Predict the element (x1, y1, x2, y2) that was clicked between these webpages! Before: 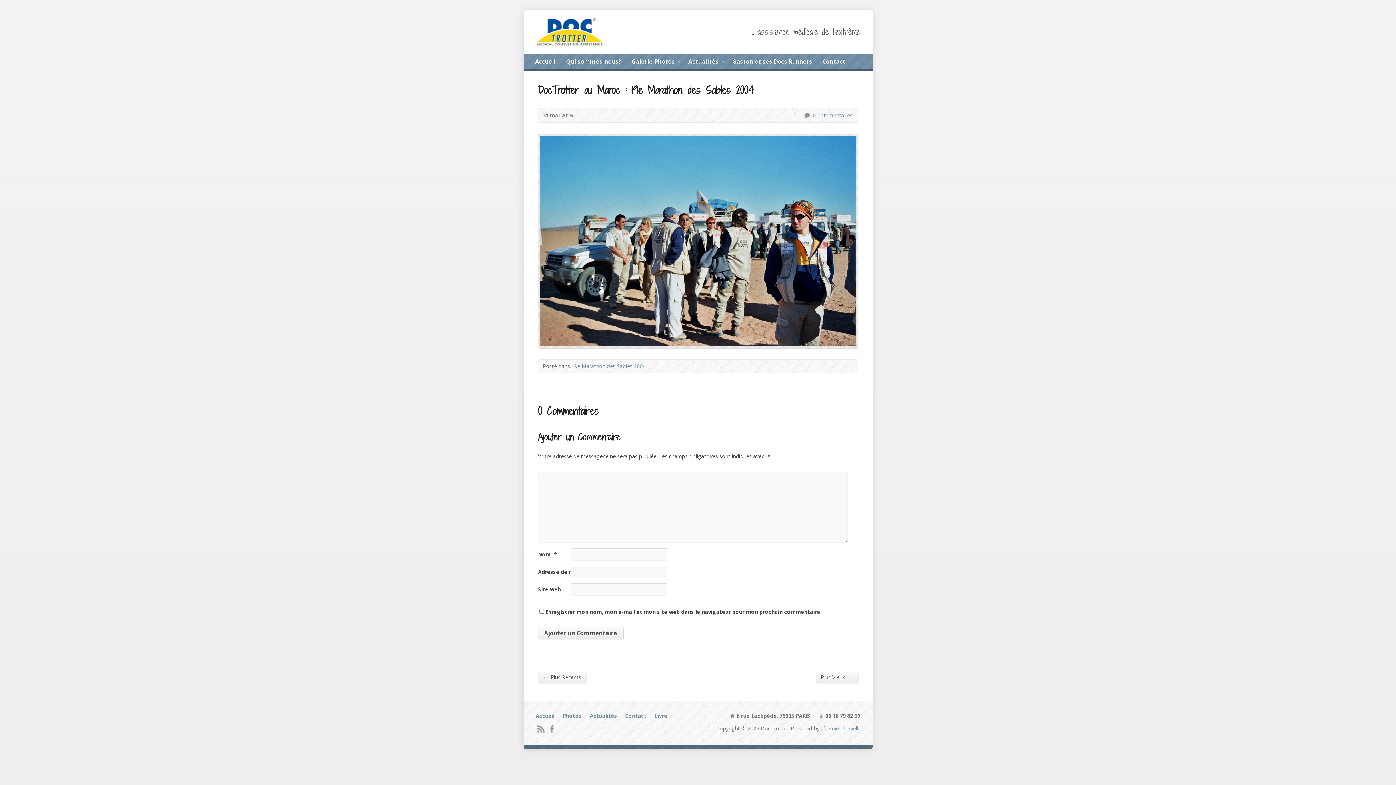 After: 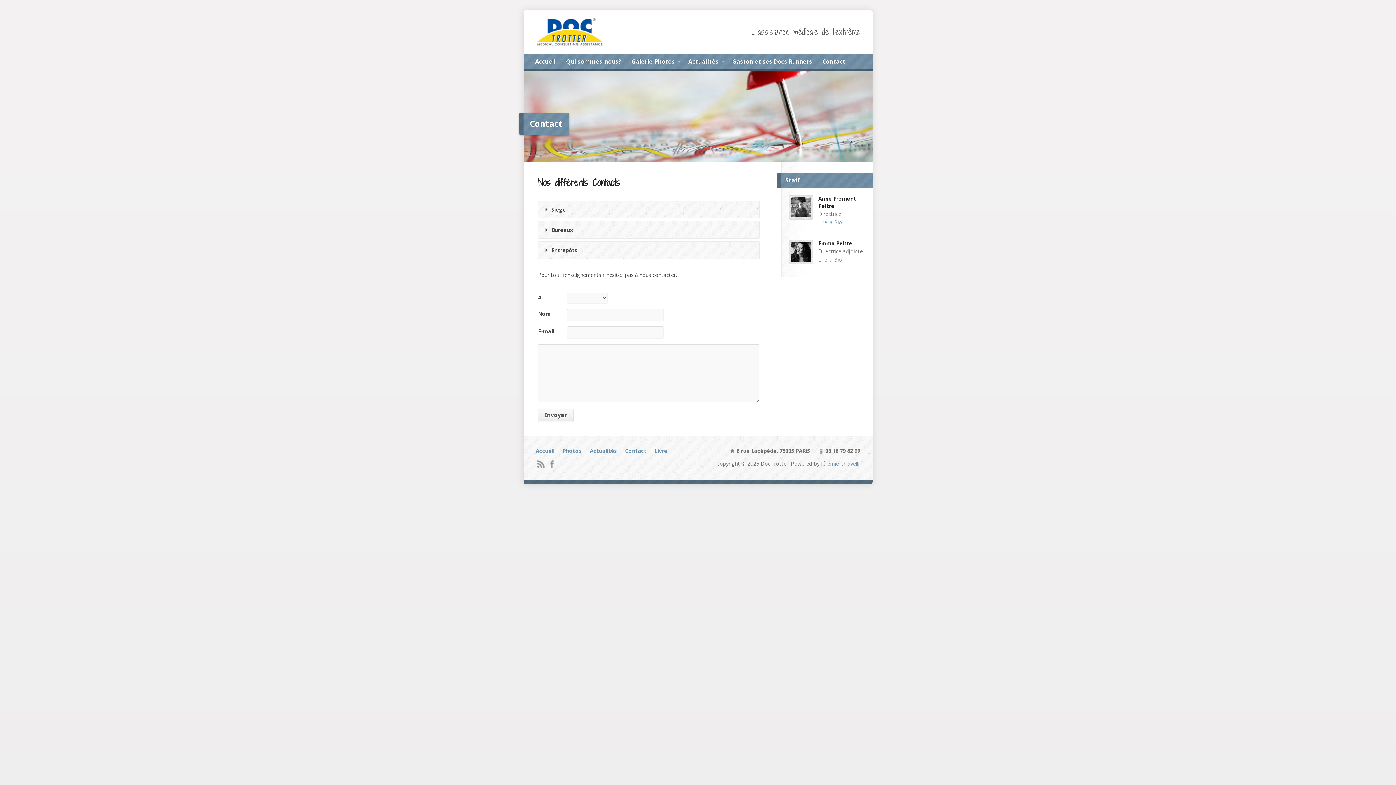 Action: bbox: (822, 56, 845, 67) label: Contact